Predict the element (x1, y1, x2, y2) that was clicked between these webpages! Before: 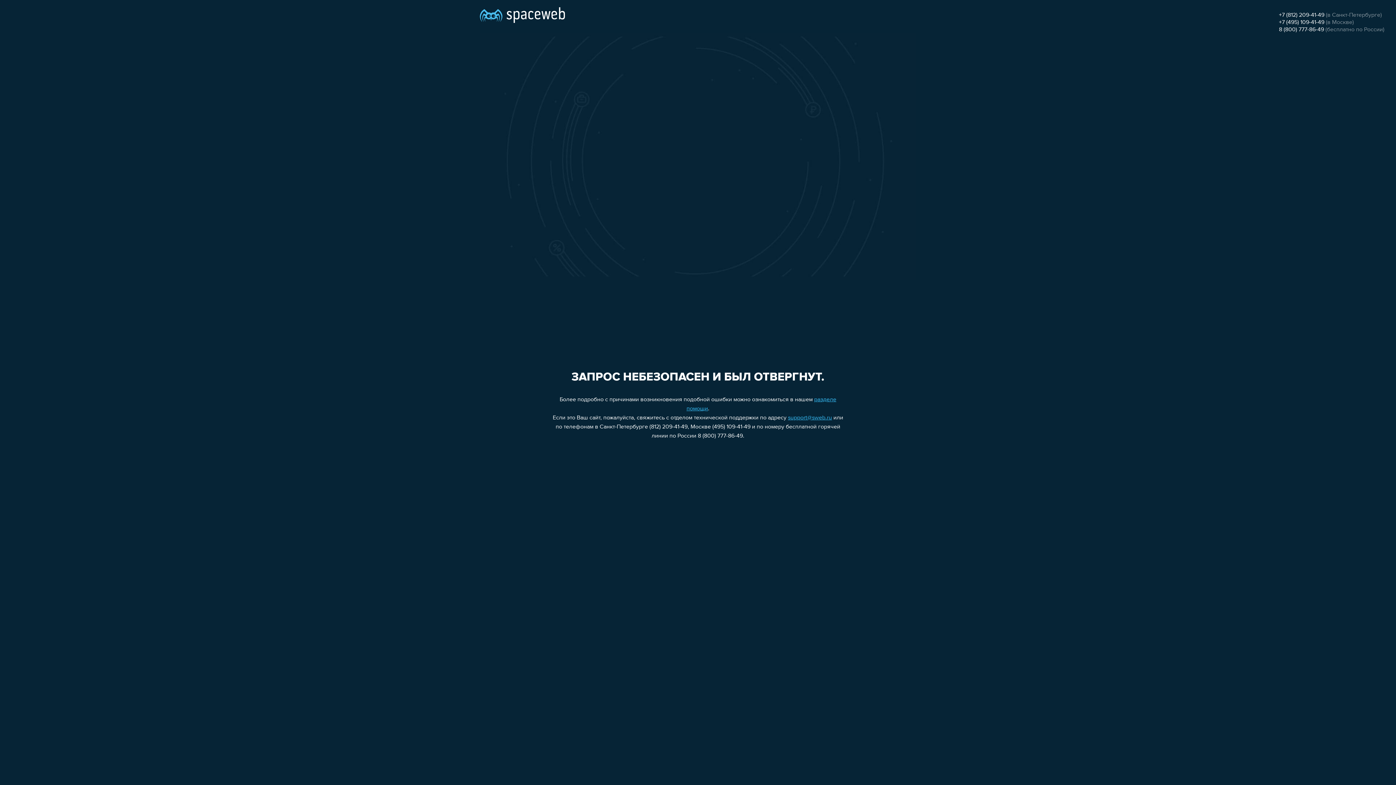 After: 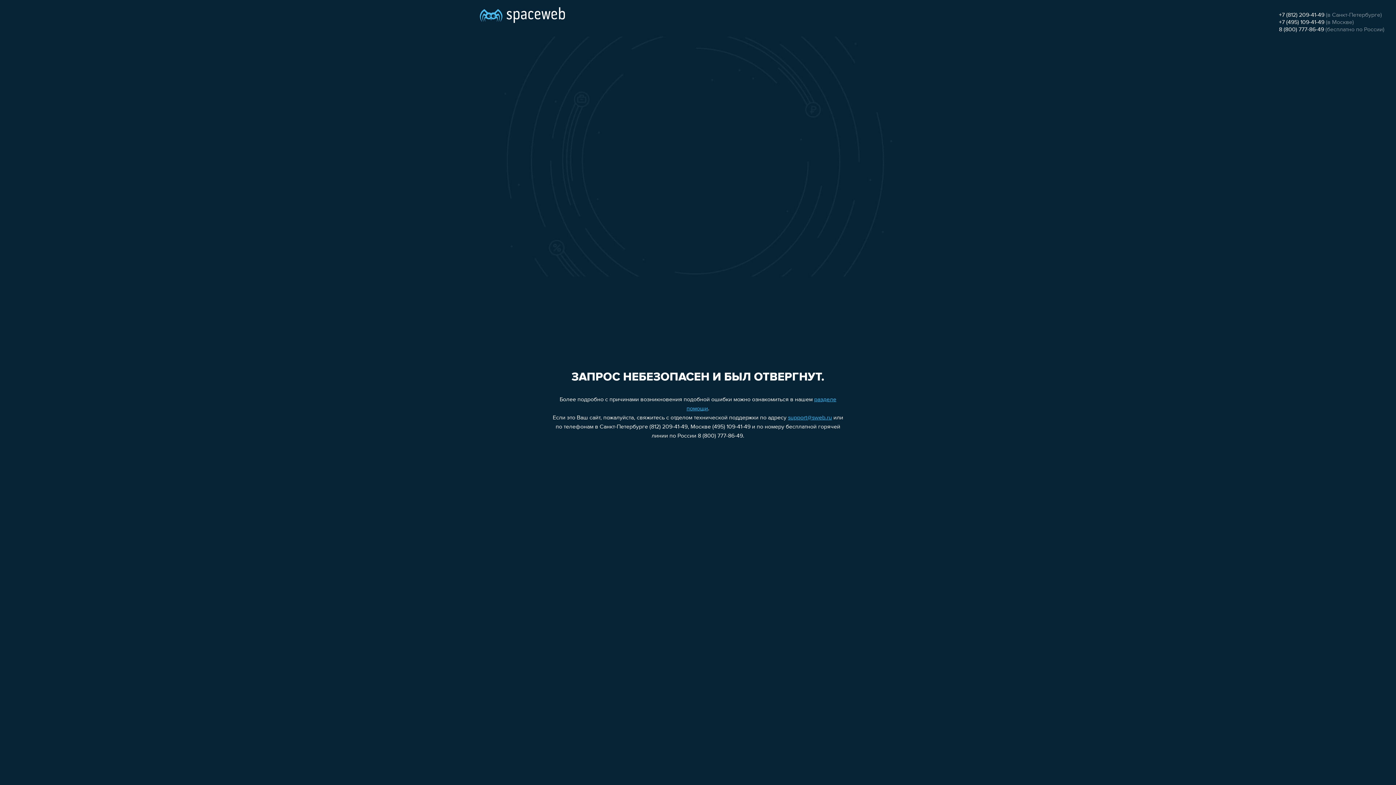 Action: label: 8 (800) 777-86-49 bbox: (1279, 26, 1324, 32)